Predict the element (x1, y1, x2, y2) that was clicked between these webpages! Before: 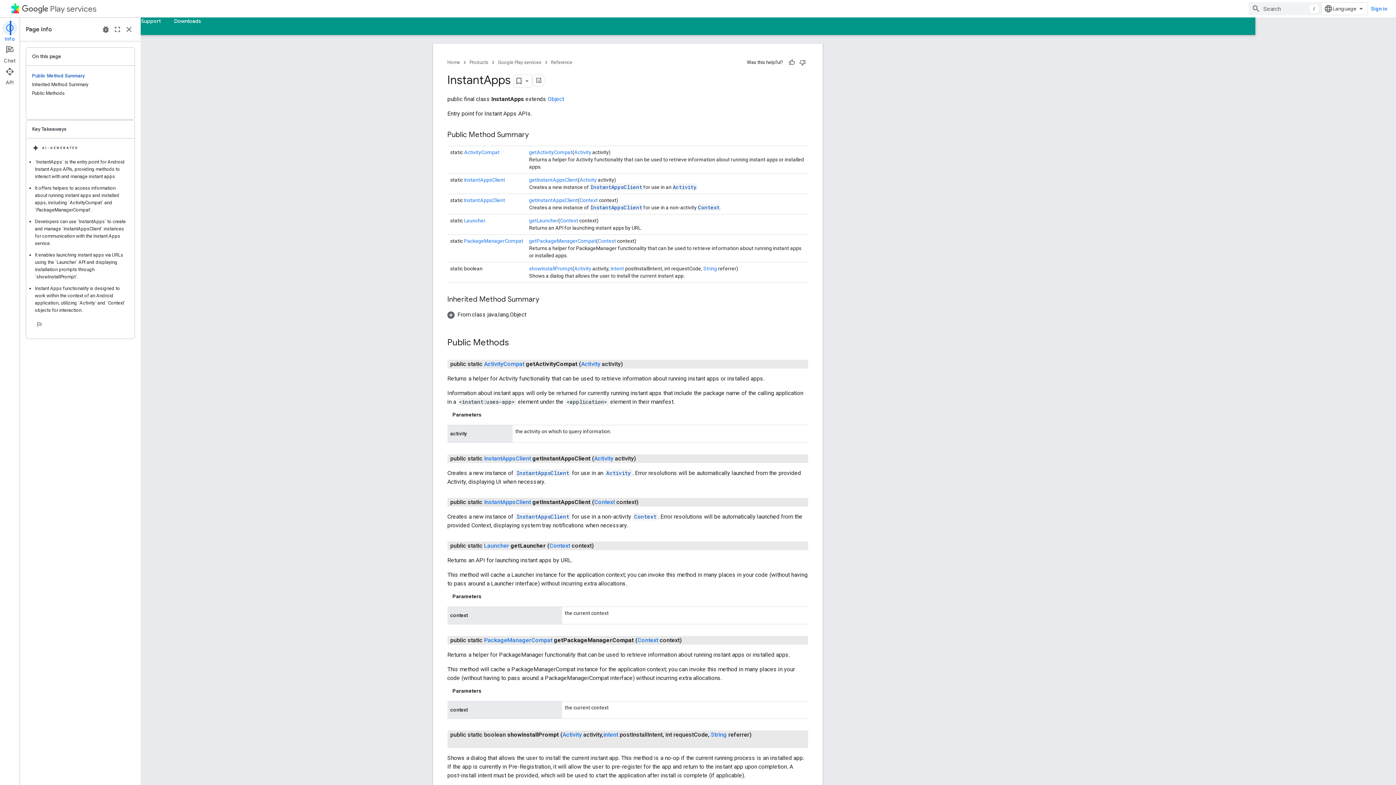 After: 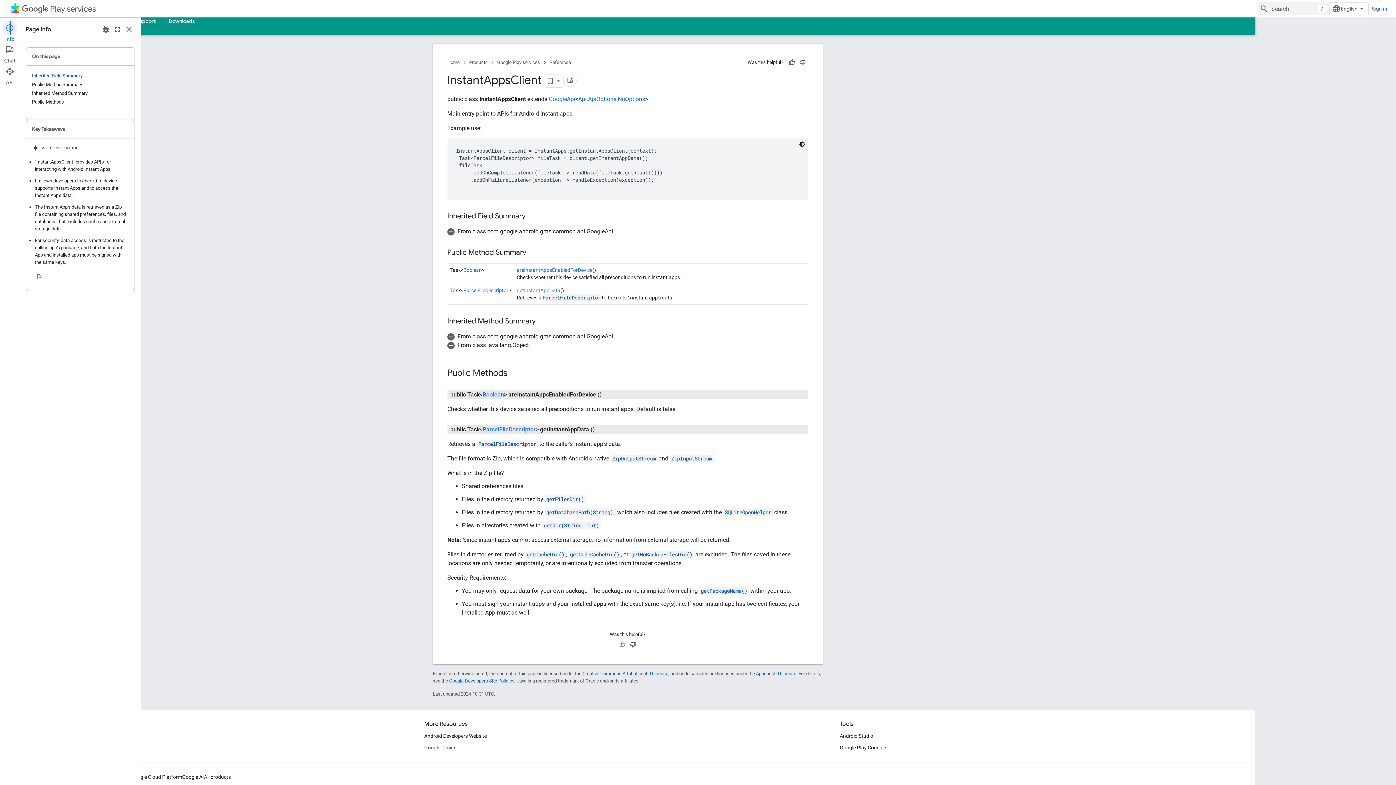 Action: label: InstantAppsClient bbox: (544, 498, 591, 505)